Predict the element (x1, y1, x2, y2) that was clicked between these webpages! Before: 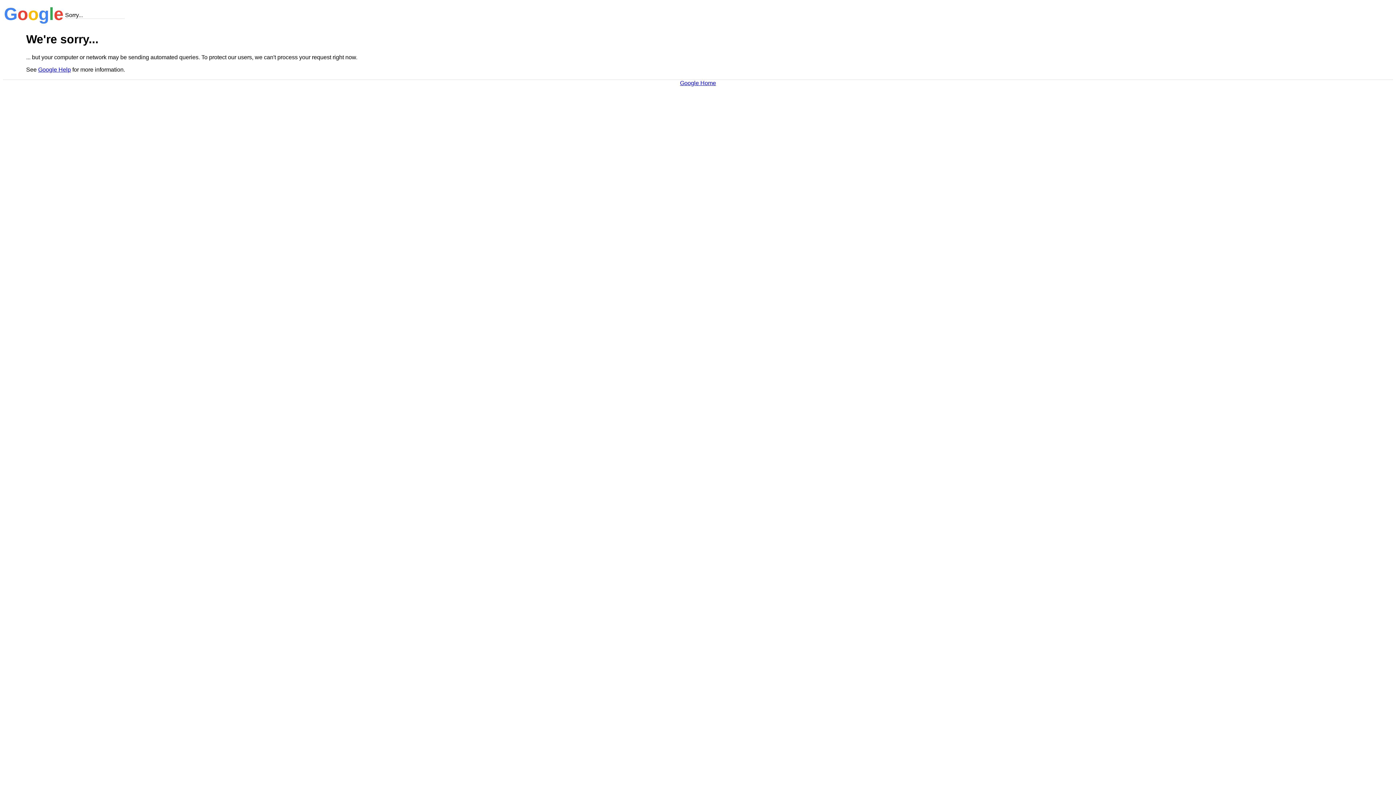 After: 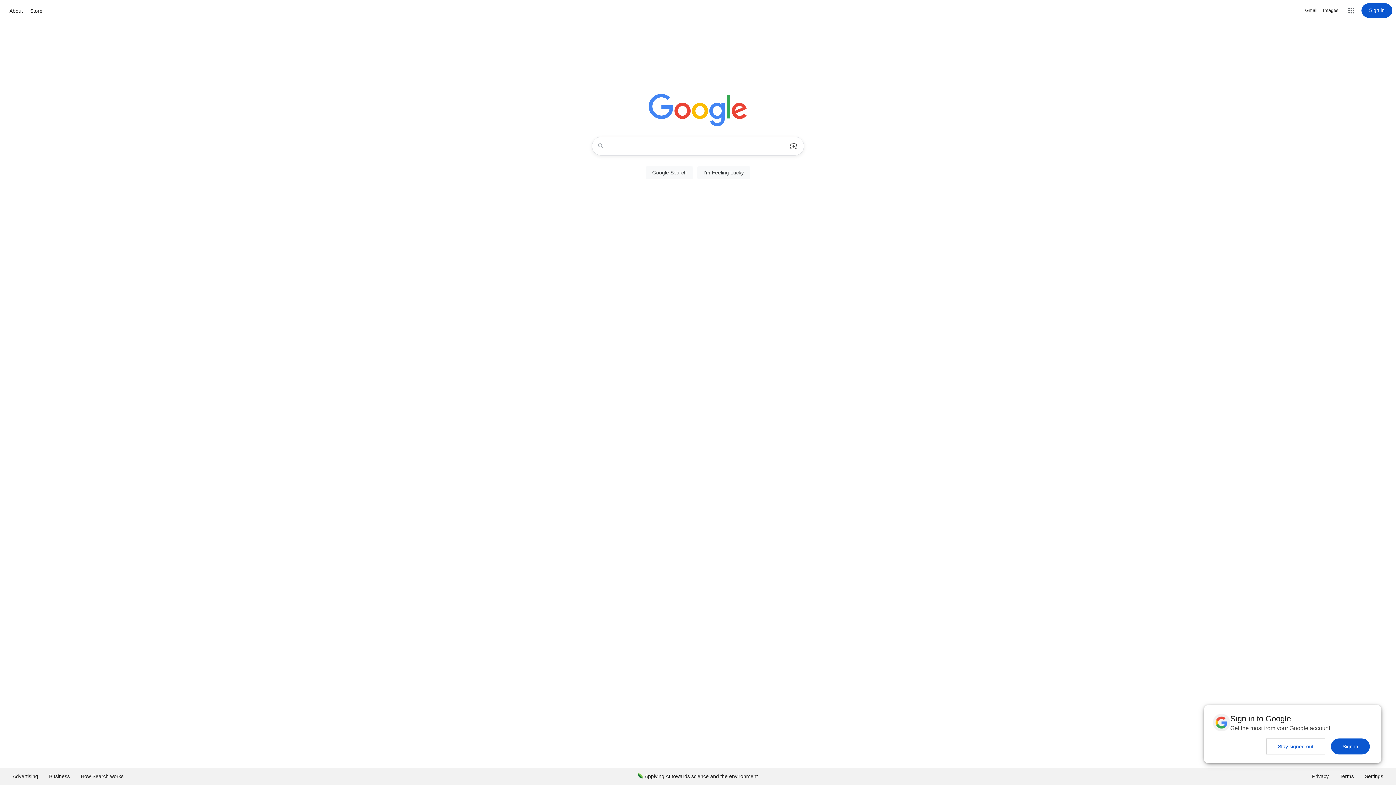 Action: bbox: (680, 79, 716, 86) label: Google Home